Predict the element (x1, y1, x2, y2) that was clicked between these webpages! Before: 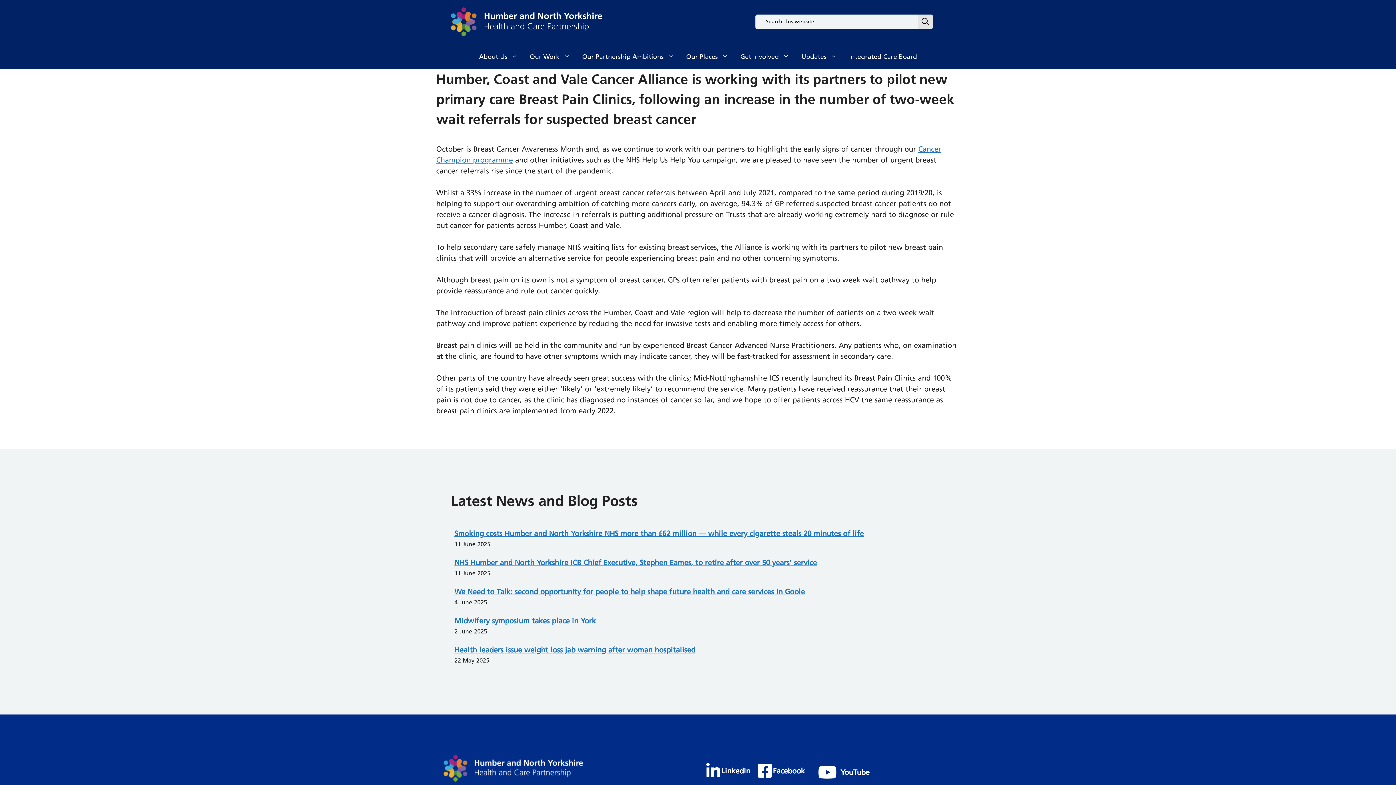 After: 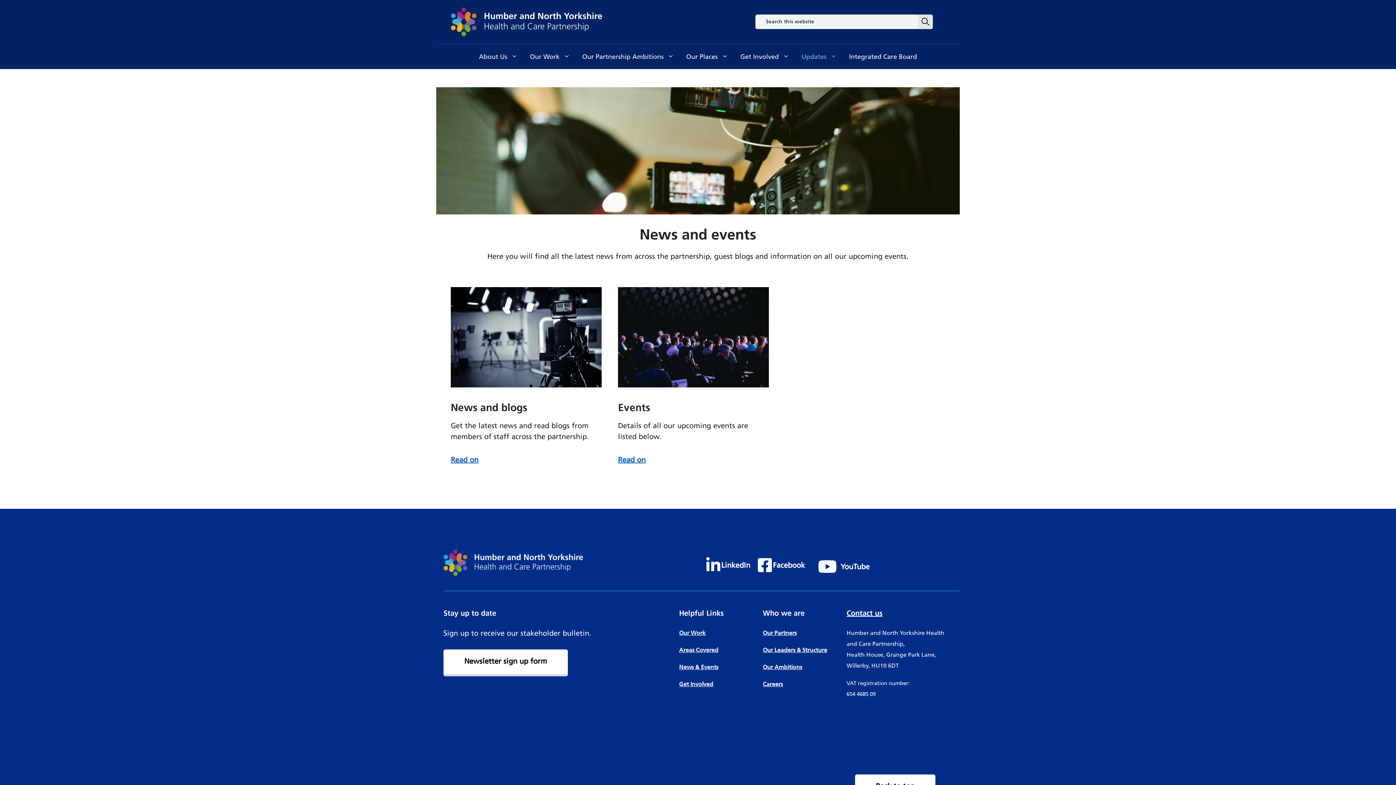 Action: bbox: (791, 44, 839, 69) label: Updates